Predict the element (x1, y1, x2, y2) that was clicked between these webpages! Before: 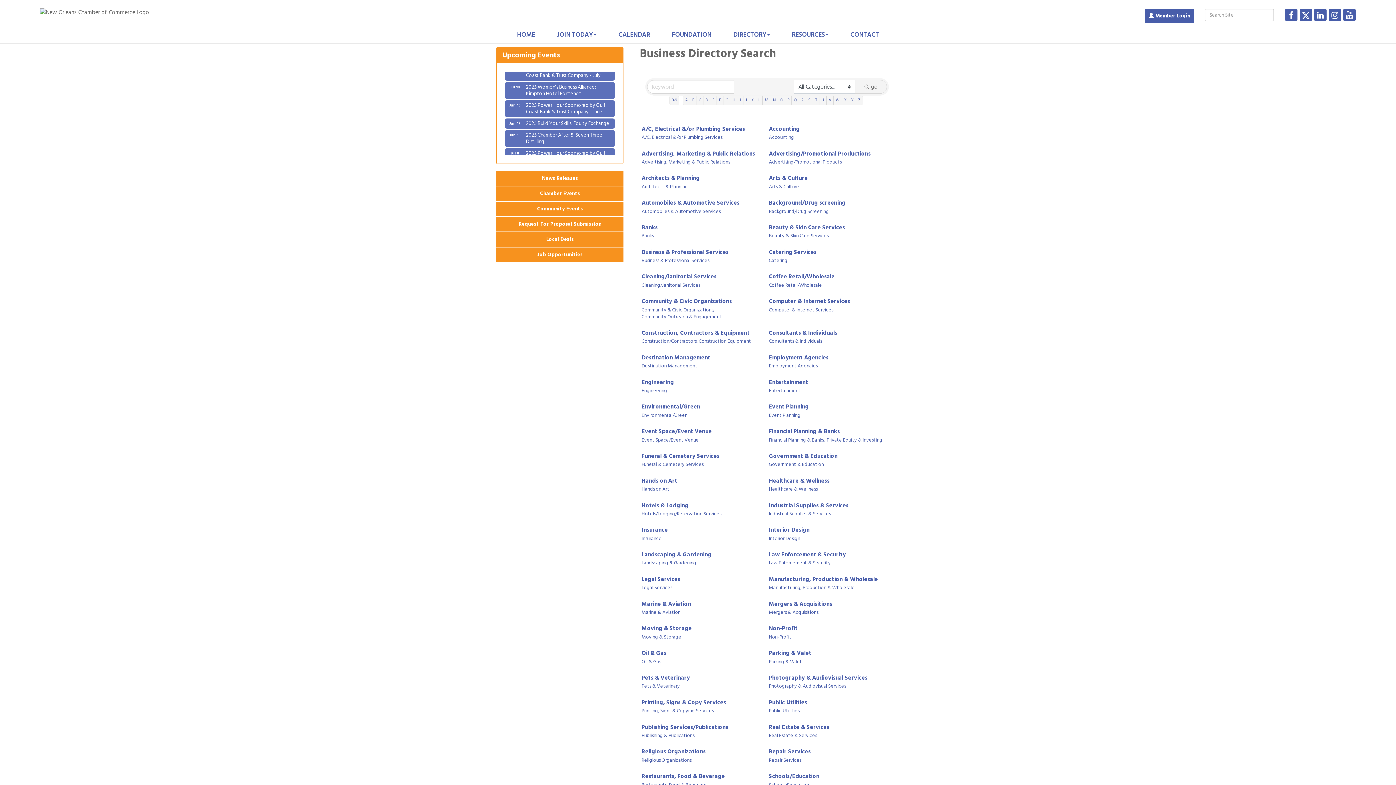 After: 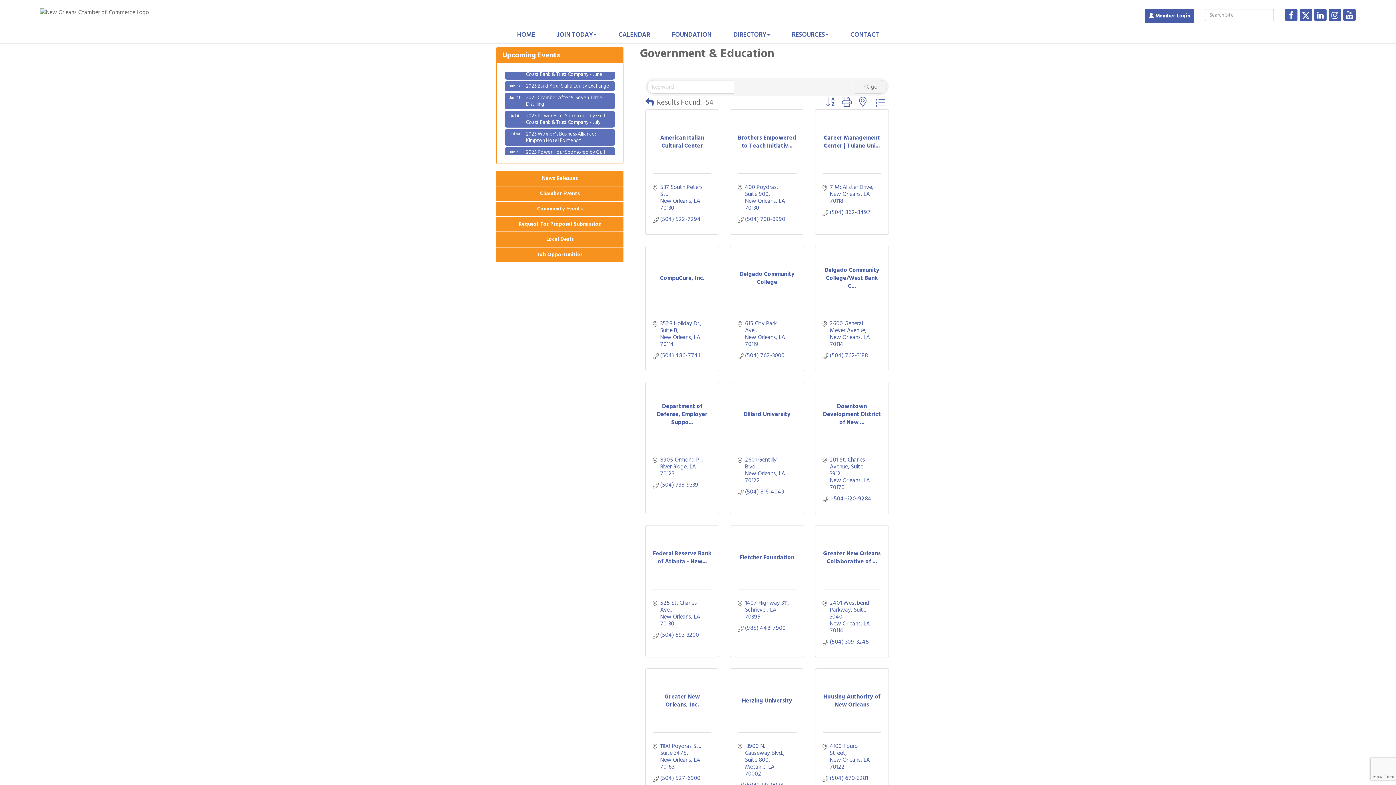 Action: label: Government & Education bbox: (769, 461, 824, 468)